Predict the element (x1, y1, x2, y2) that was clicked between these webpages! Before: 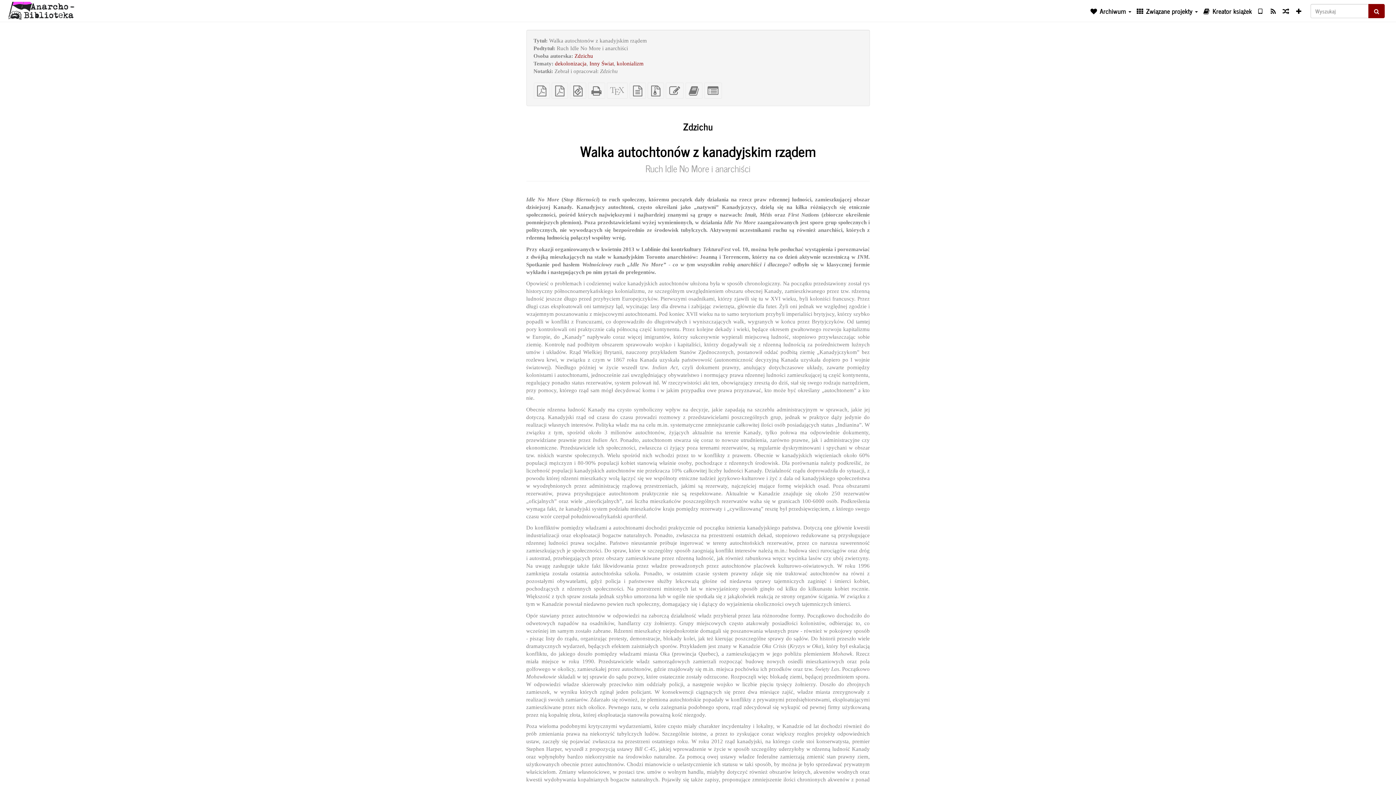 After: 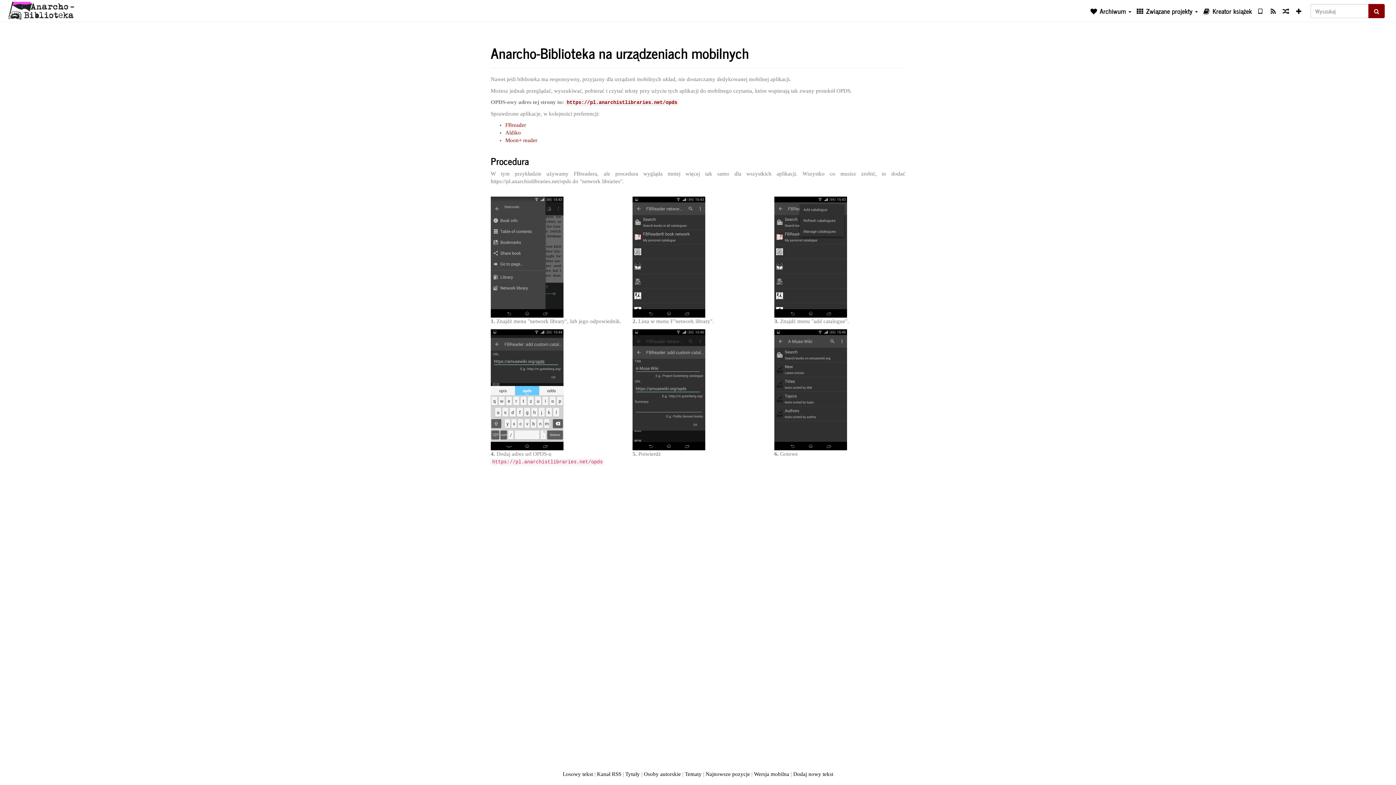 Action: bbox: (1254, 0, 1267, 21)